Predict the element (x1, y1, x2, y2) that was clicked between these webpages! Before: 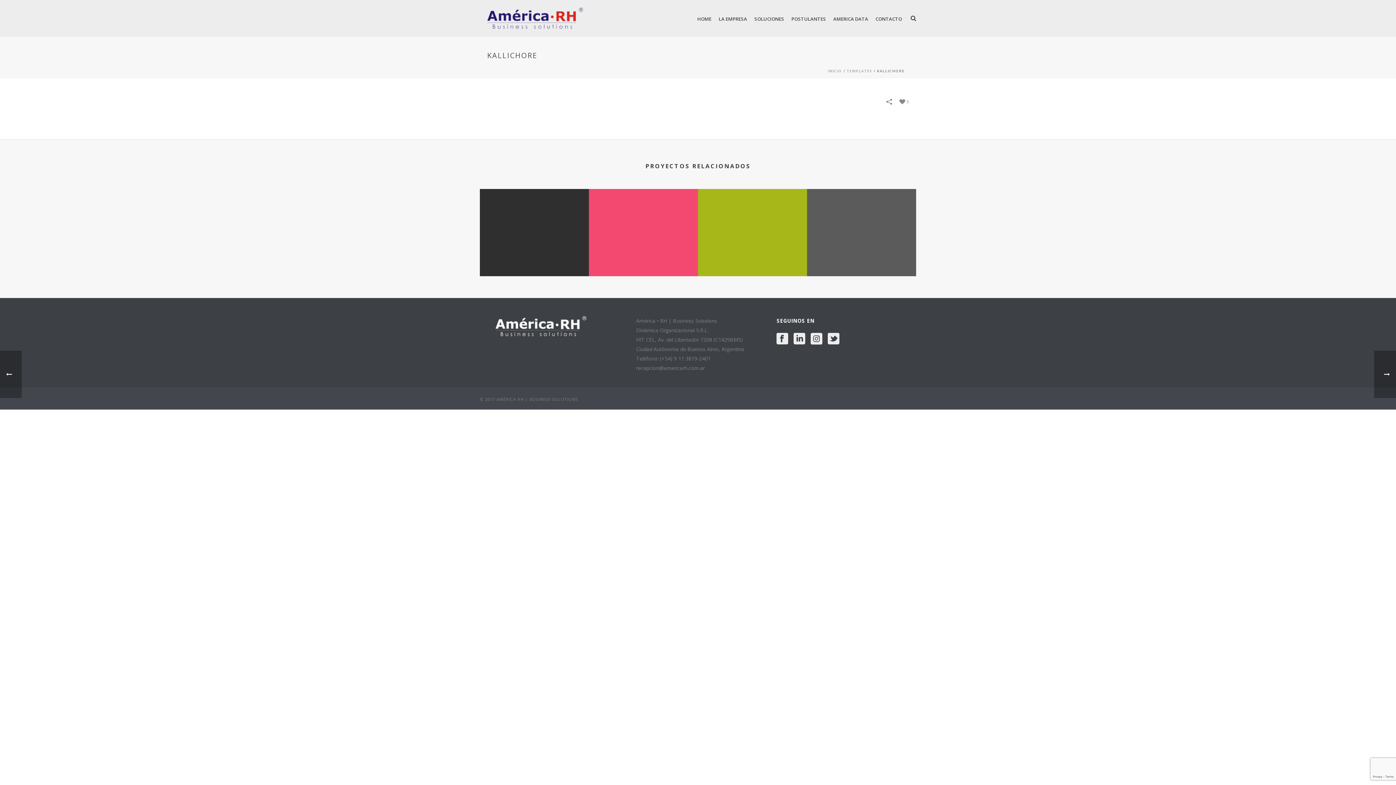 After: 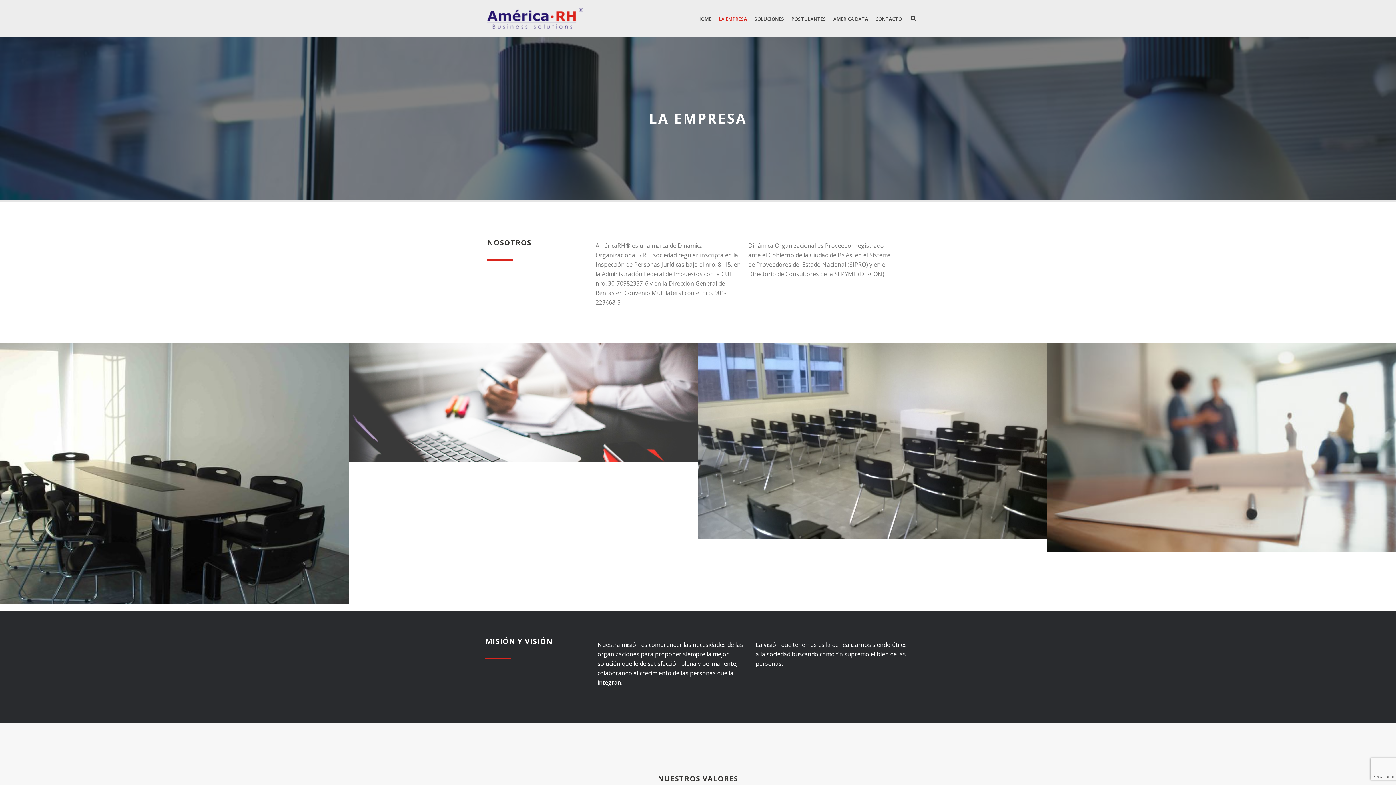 Action: label: LA EMPRESA bbox: (715, 0, 750, 36)